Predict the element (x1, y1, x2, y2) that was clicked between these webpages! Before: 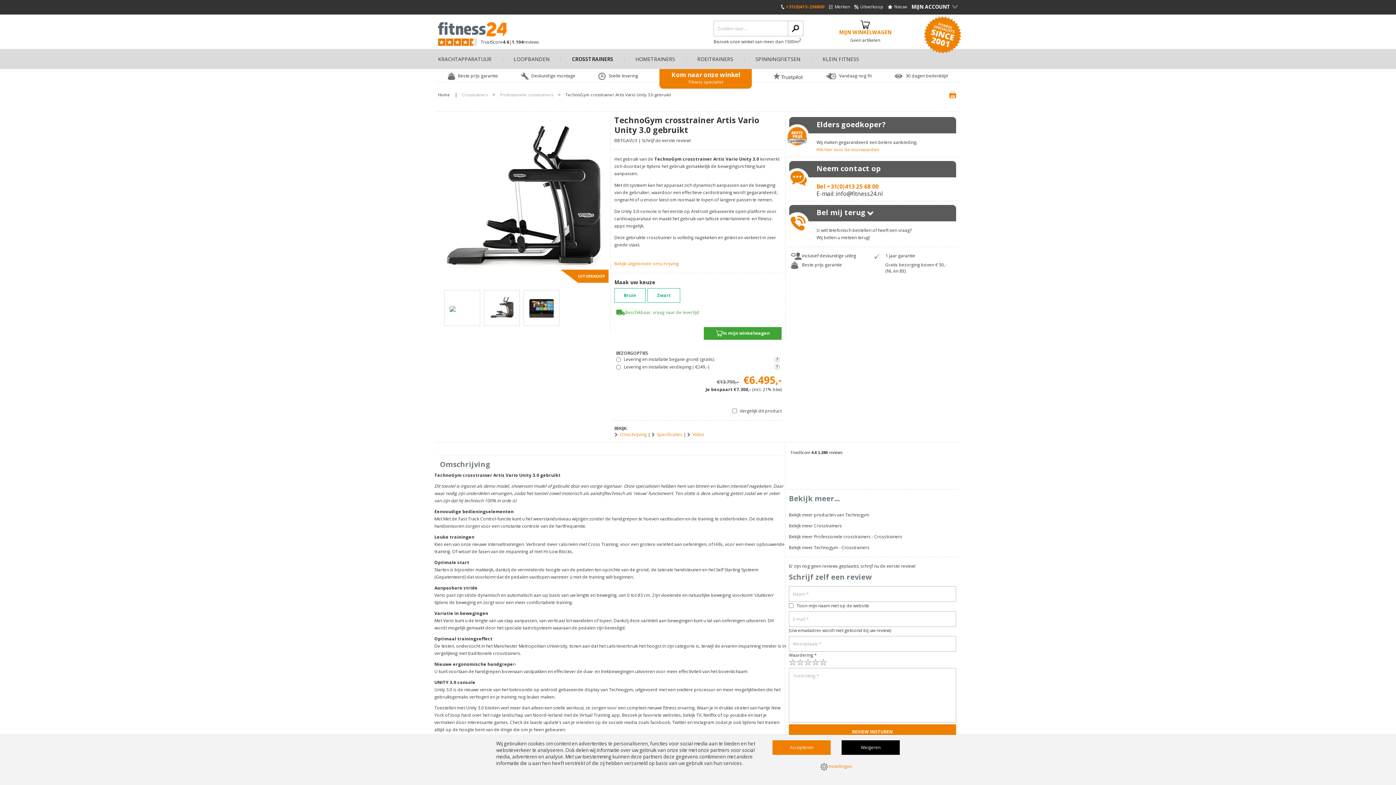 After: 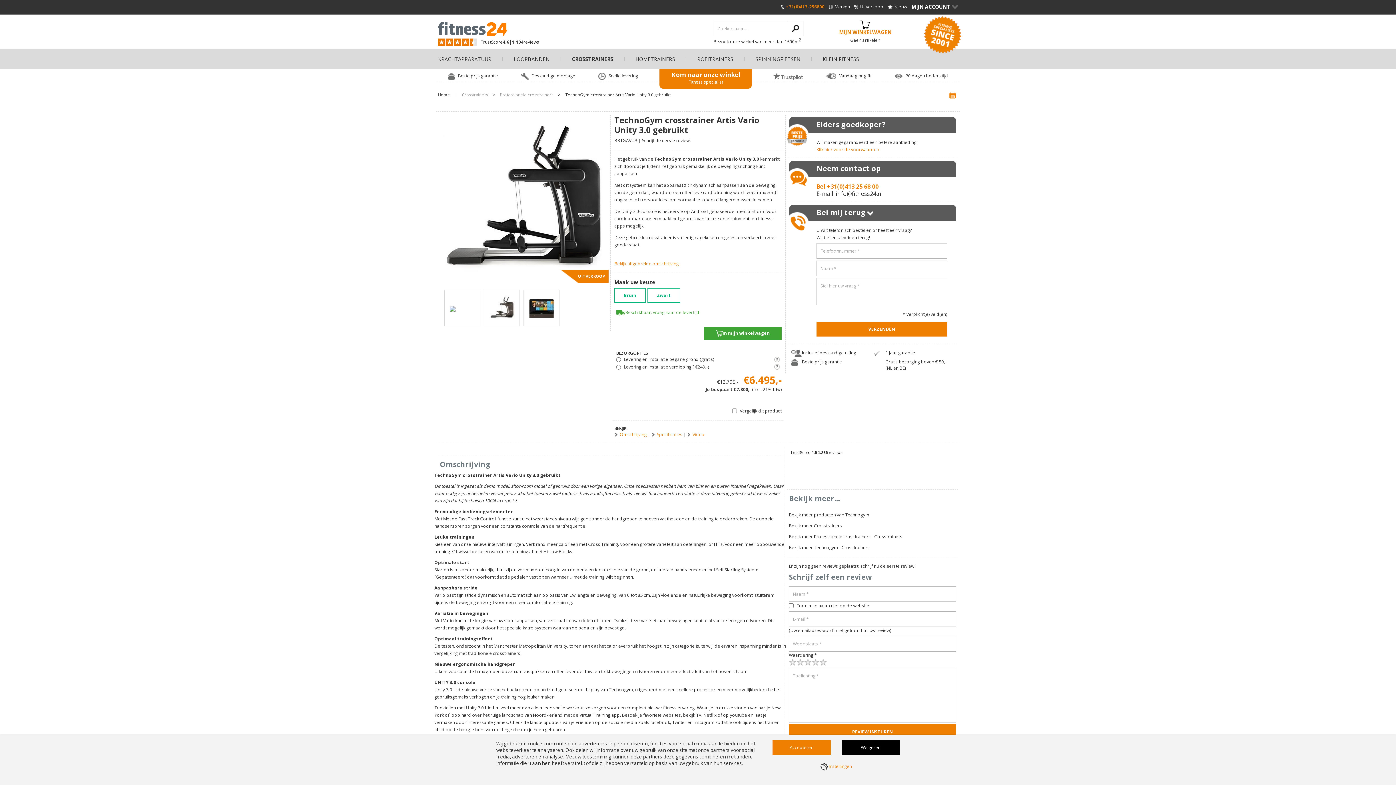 Action: bbox: (789, 205, 956, 221) label: Bel mij terug>